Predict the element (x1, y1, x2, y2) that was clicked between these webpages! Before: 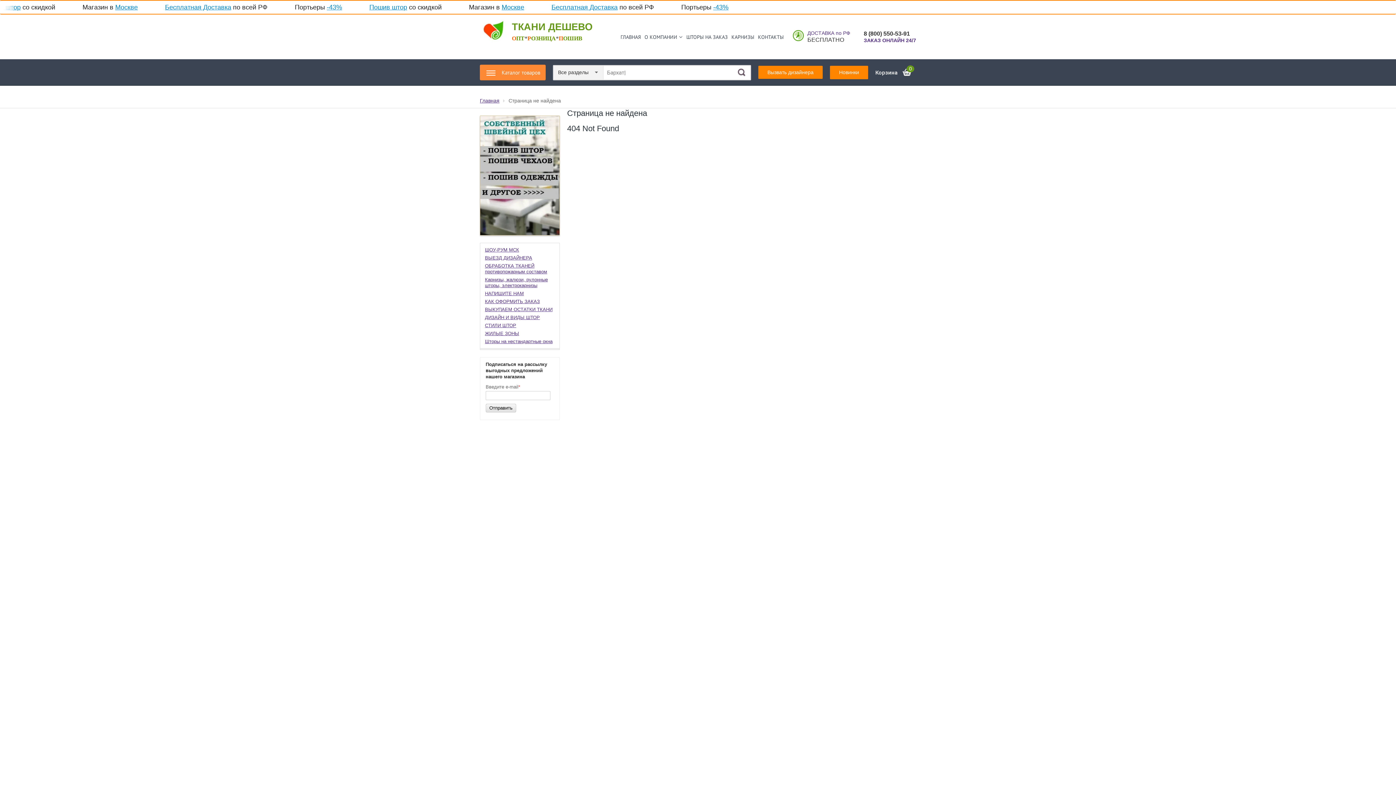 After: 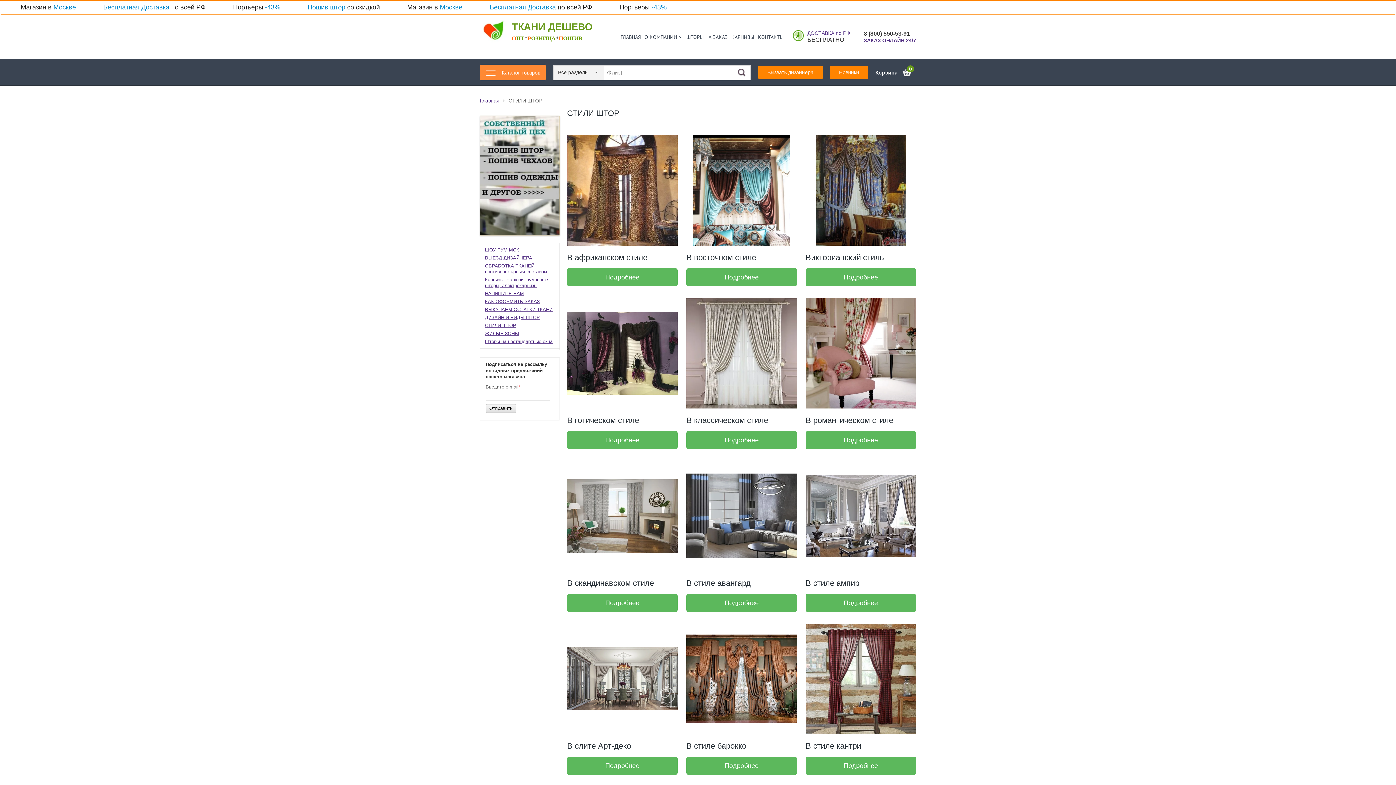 Action: label: СТИЛИ ШТОР bbox: (485, 321, 554, 329)